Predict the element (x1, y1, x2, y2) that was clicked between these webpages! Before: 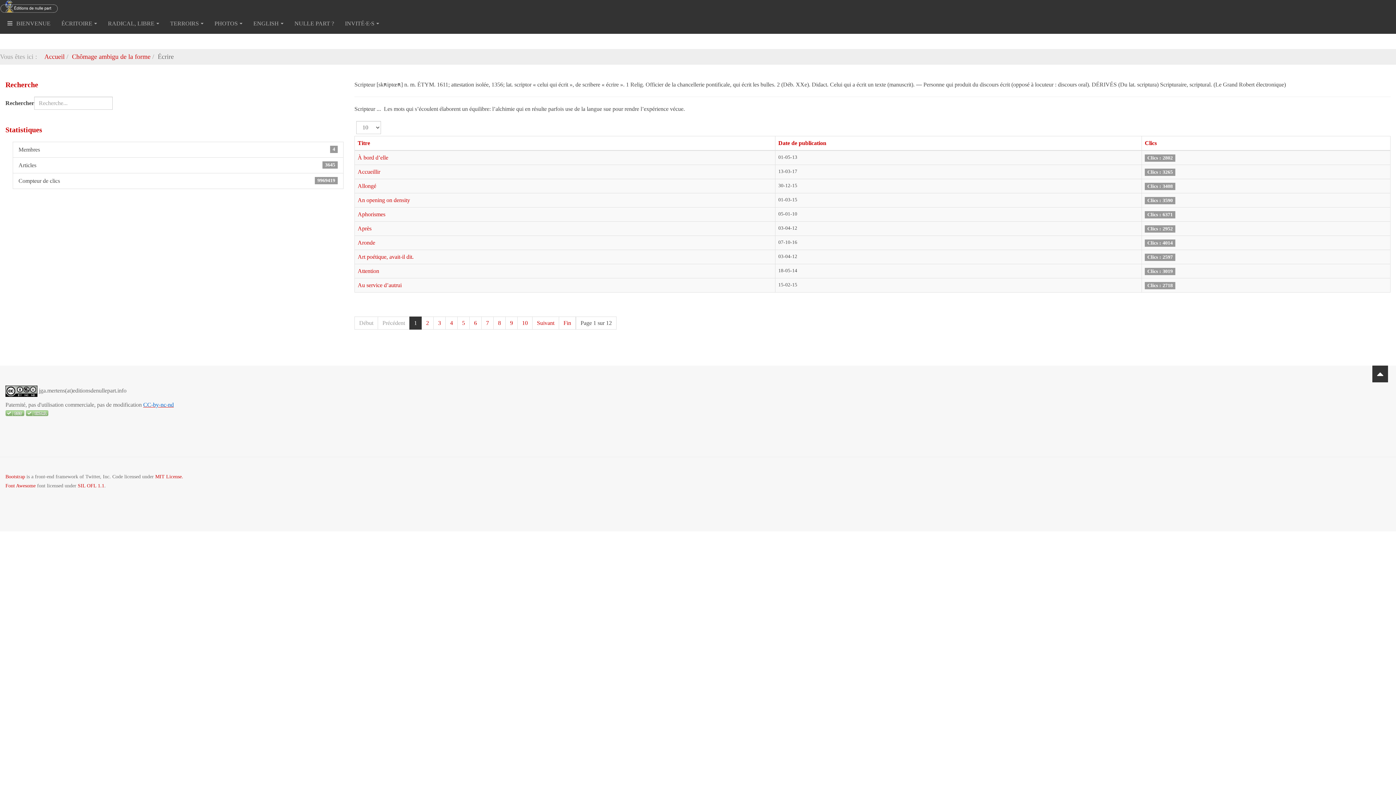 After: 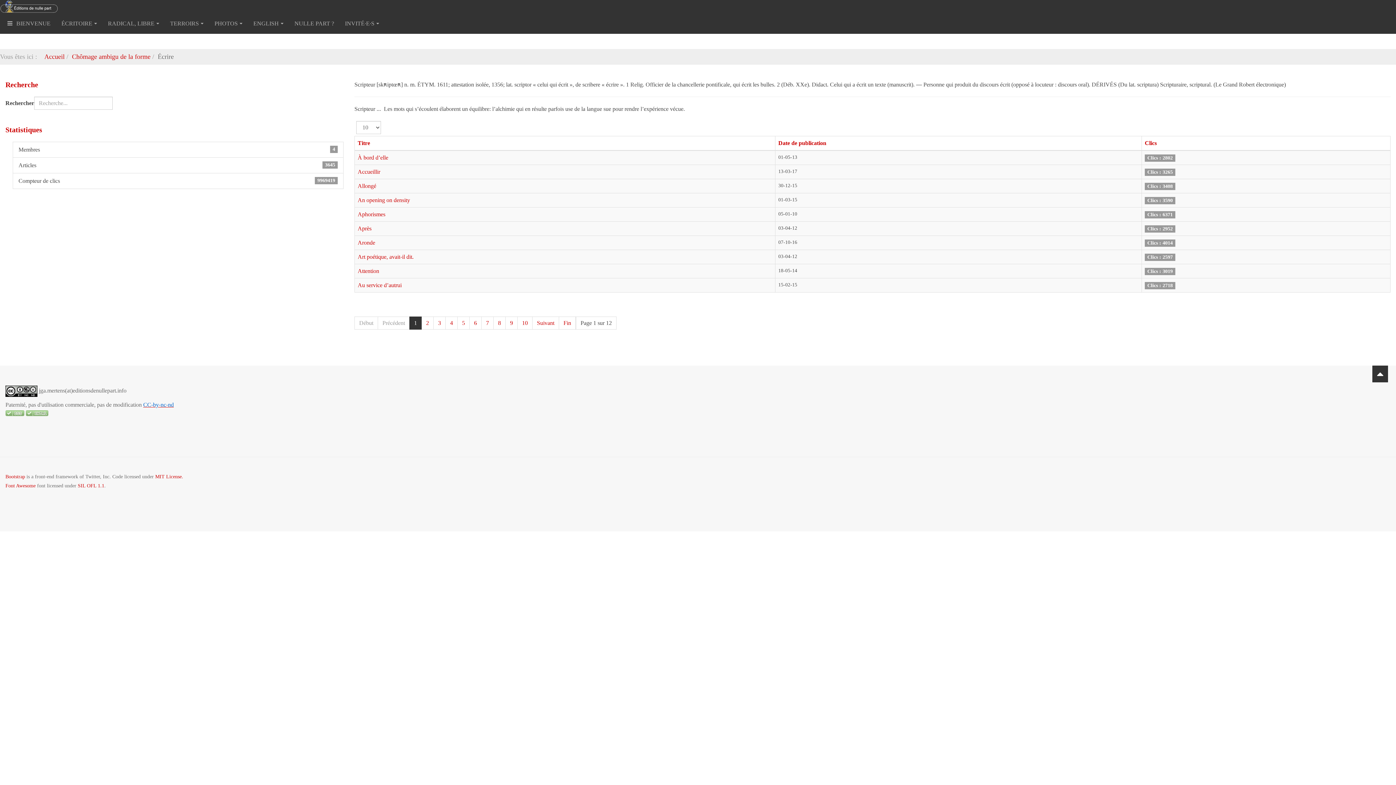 Action: bbox: (354, 316, 378, 329) label: Début